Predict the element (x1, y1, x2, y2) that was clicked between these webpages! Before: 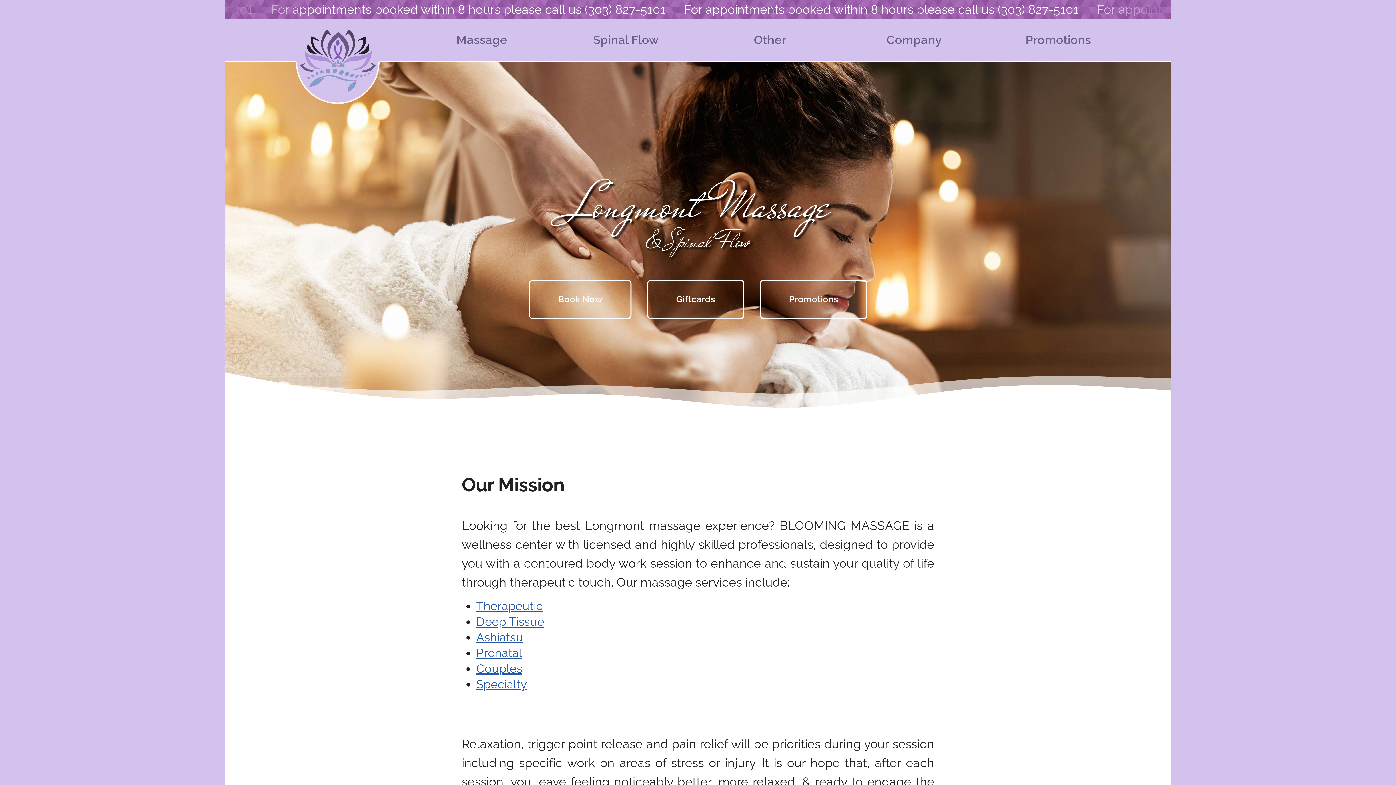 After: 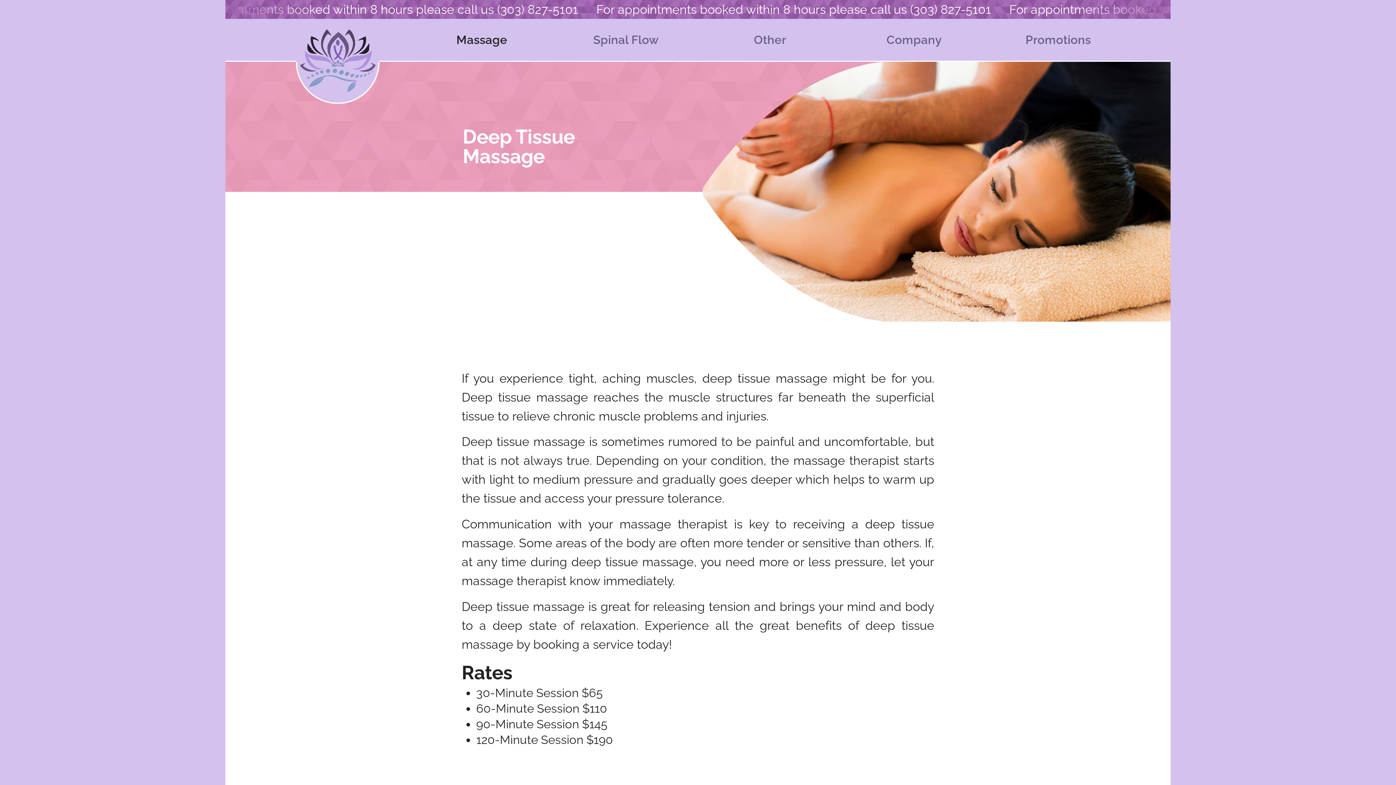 Action: label: Deep Tissue bbox: (476, 615, 544, 629)